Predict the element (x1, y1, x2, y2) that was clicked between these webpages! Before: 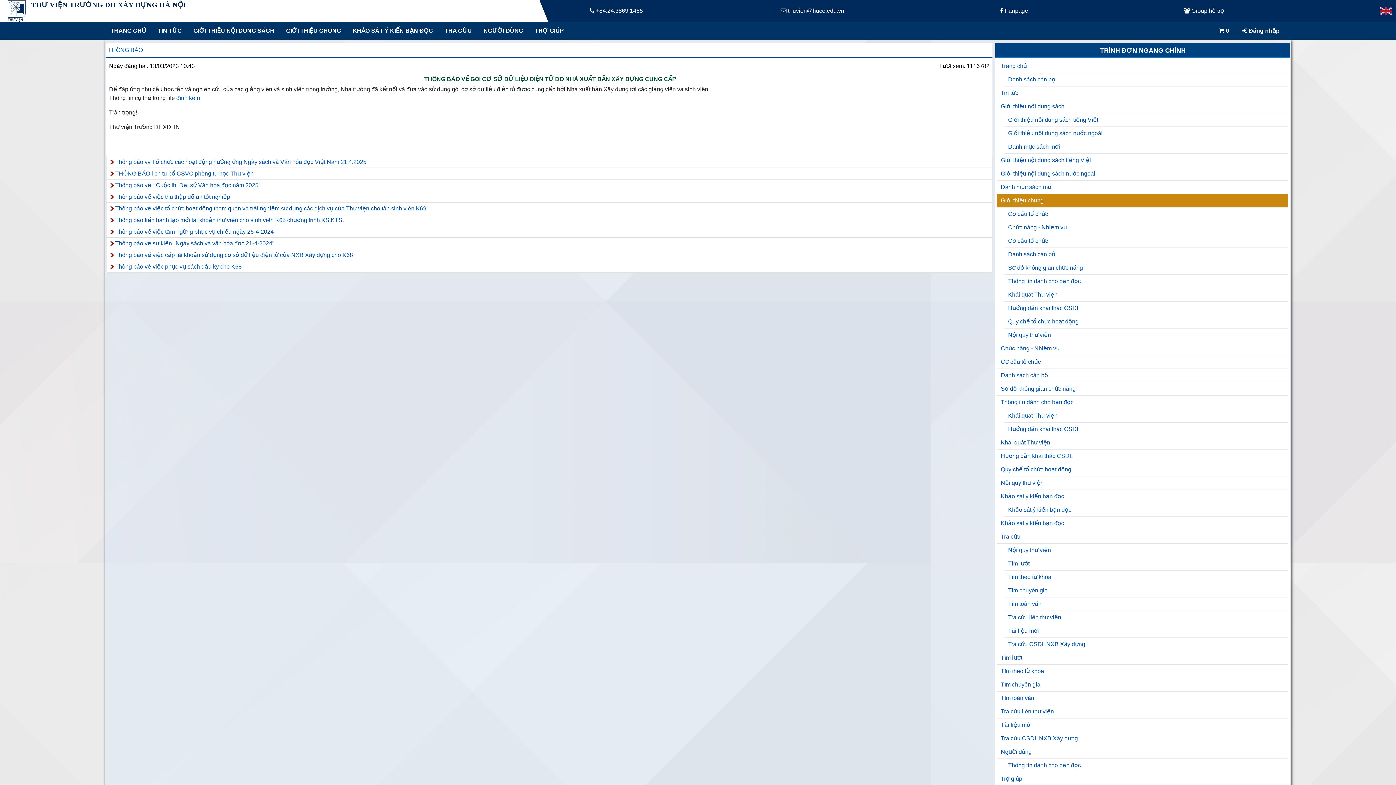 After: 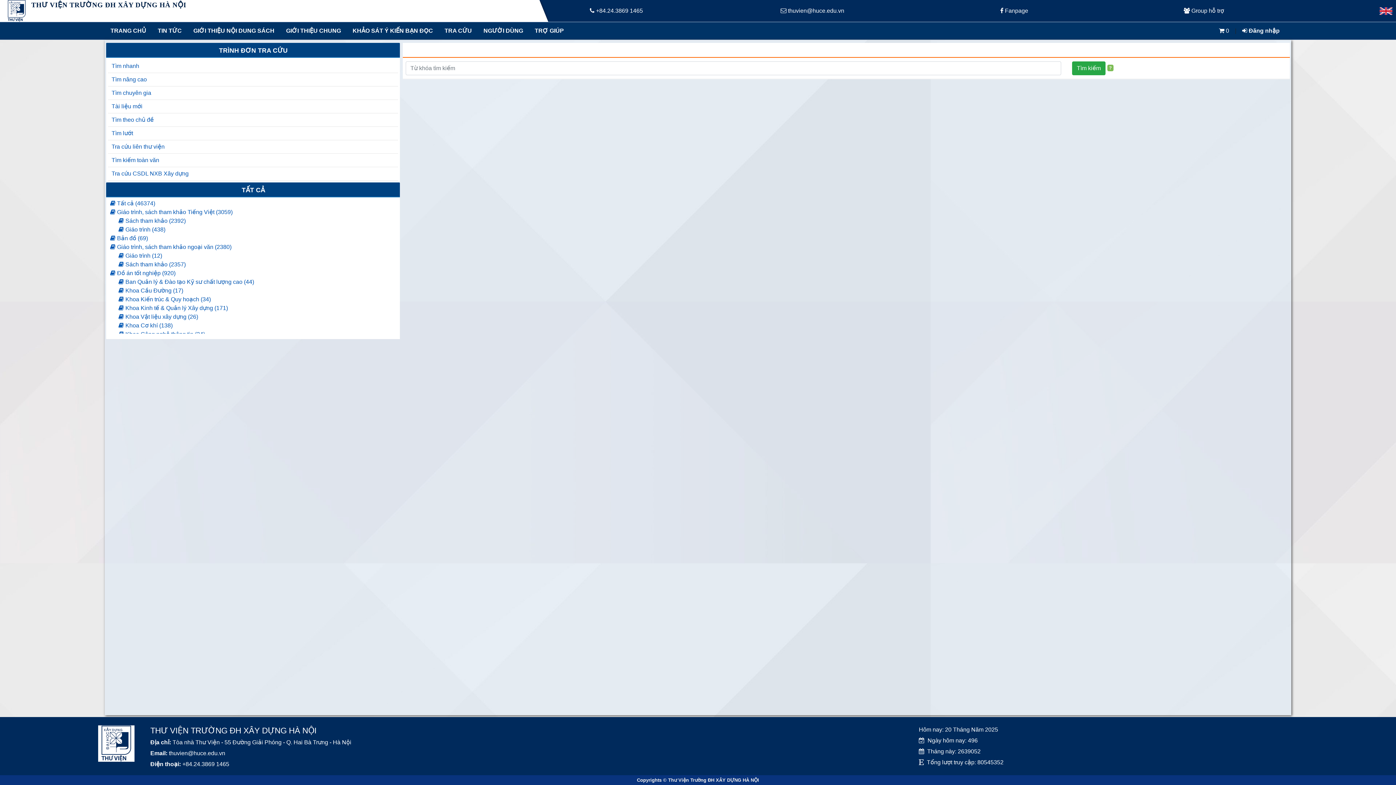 Action: label: Tìm toàn văn bbox: (997, 692, 1288, 705)